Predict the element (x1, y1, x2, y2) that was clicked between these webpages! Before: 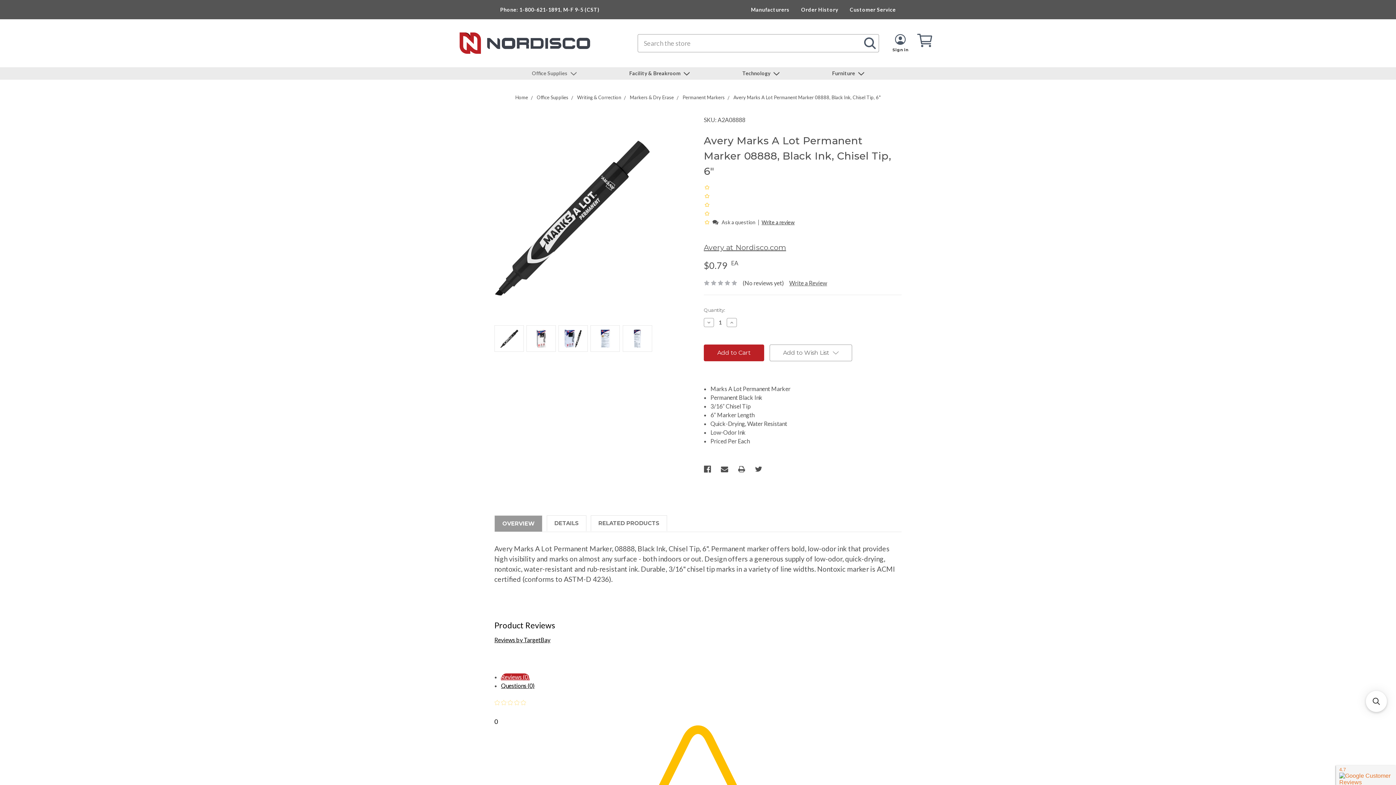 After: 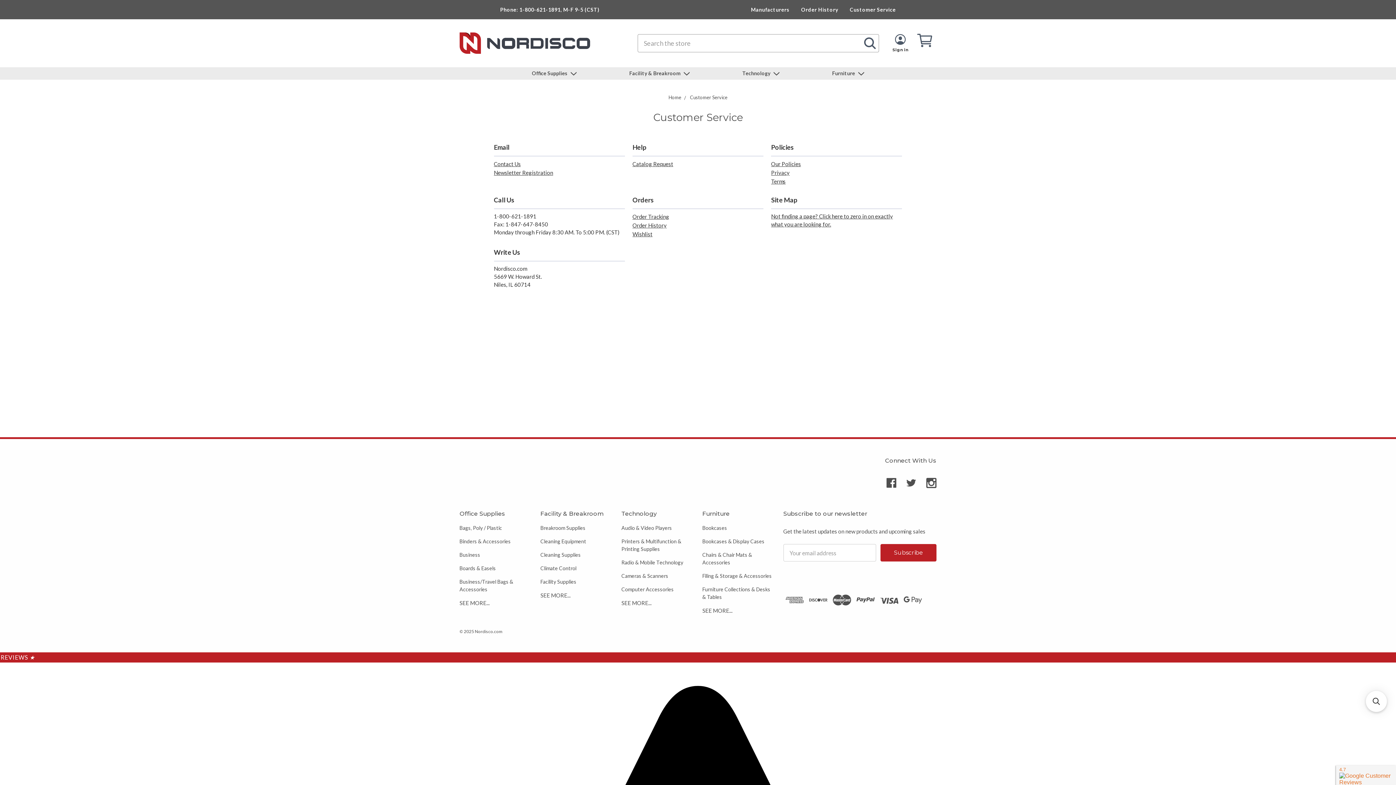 Action: label: Customer Service bbox: (844, 0, 901, 19)